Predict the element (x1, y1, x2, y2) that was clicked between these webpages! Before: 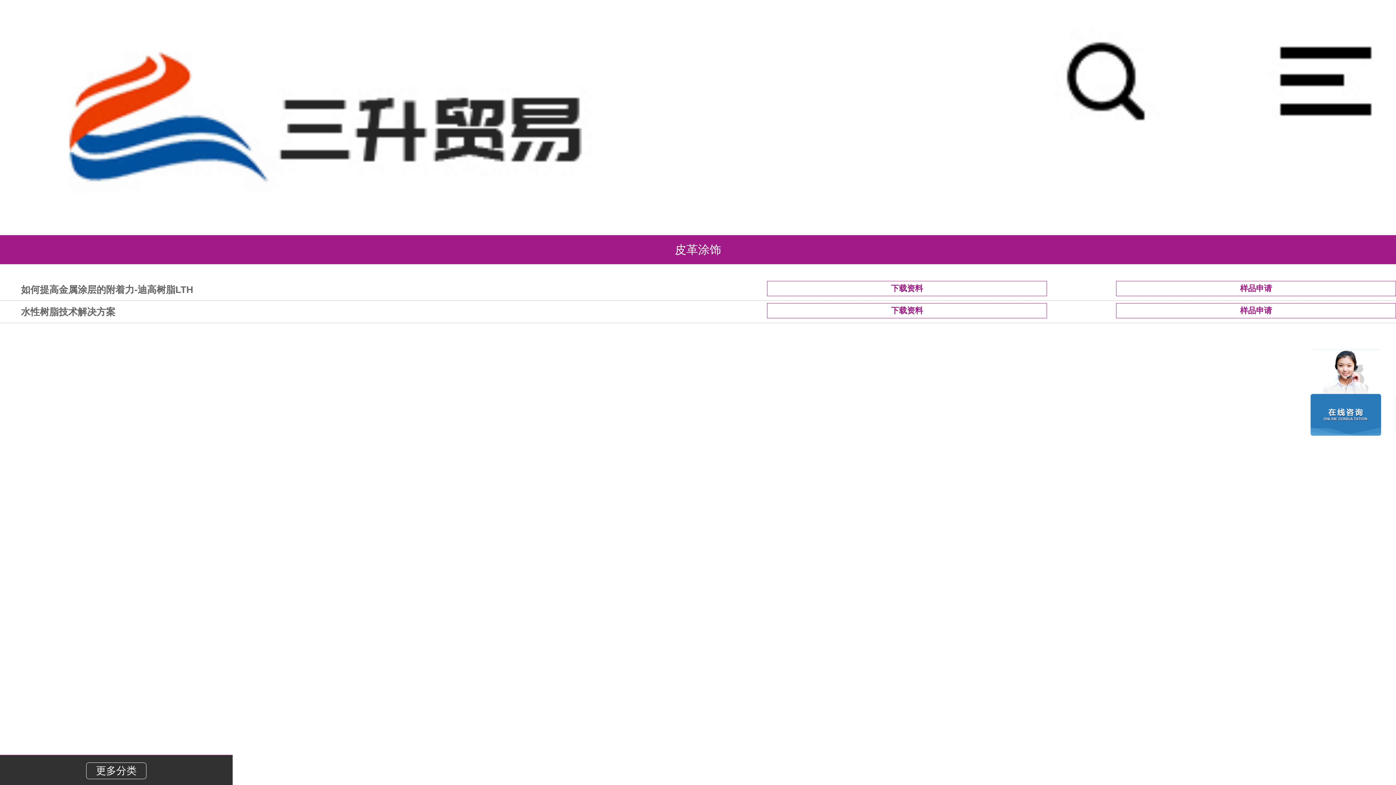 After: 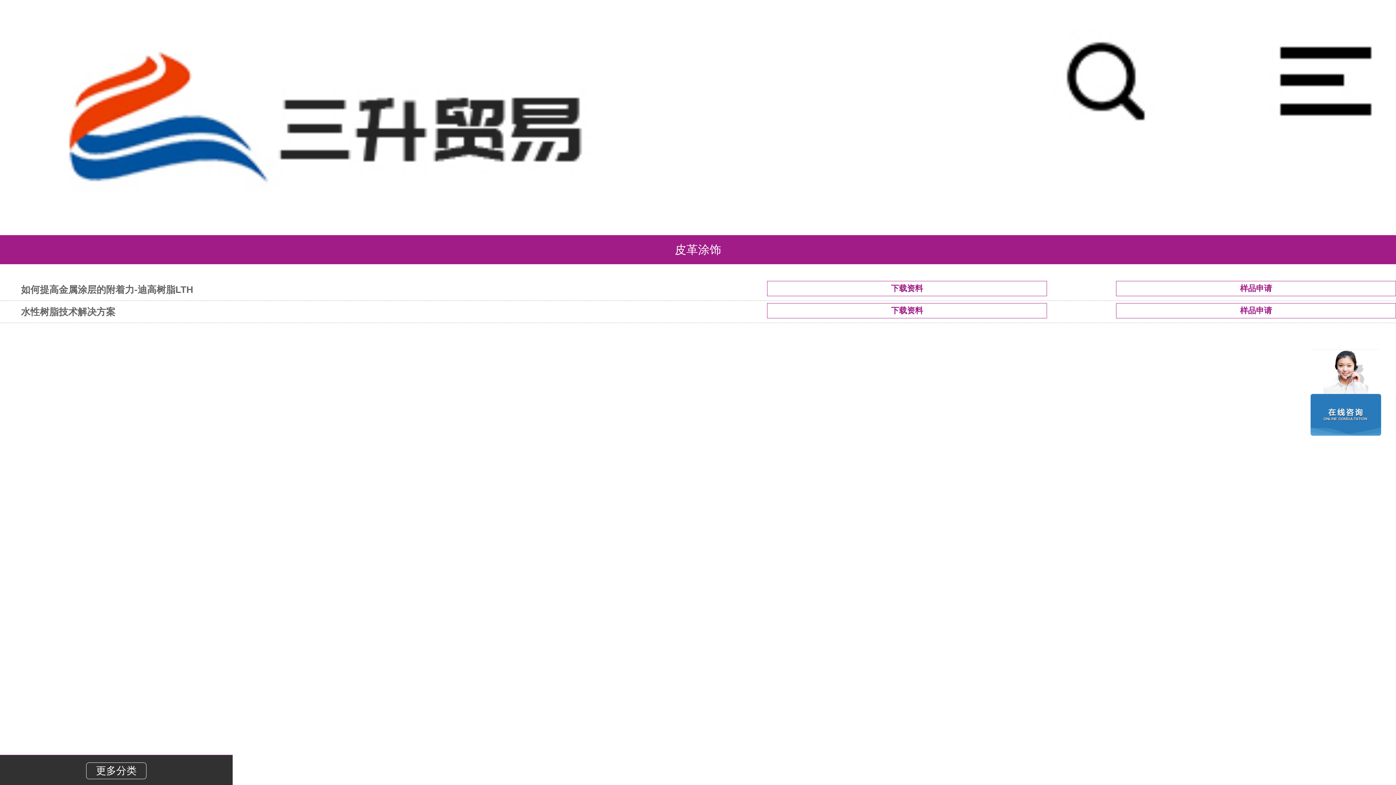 Action: bbox: (0, 0, 653, 235)